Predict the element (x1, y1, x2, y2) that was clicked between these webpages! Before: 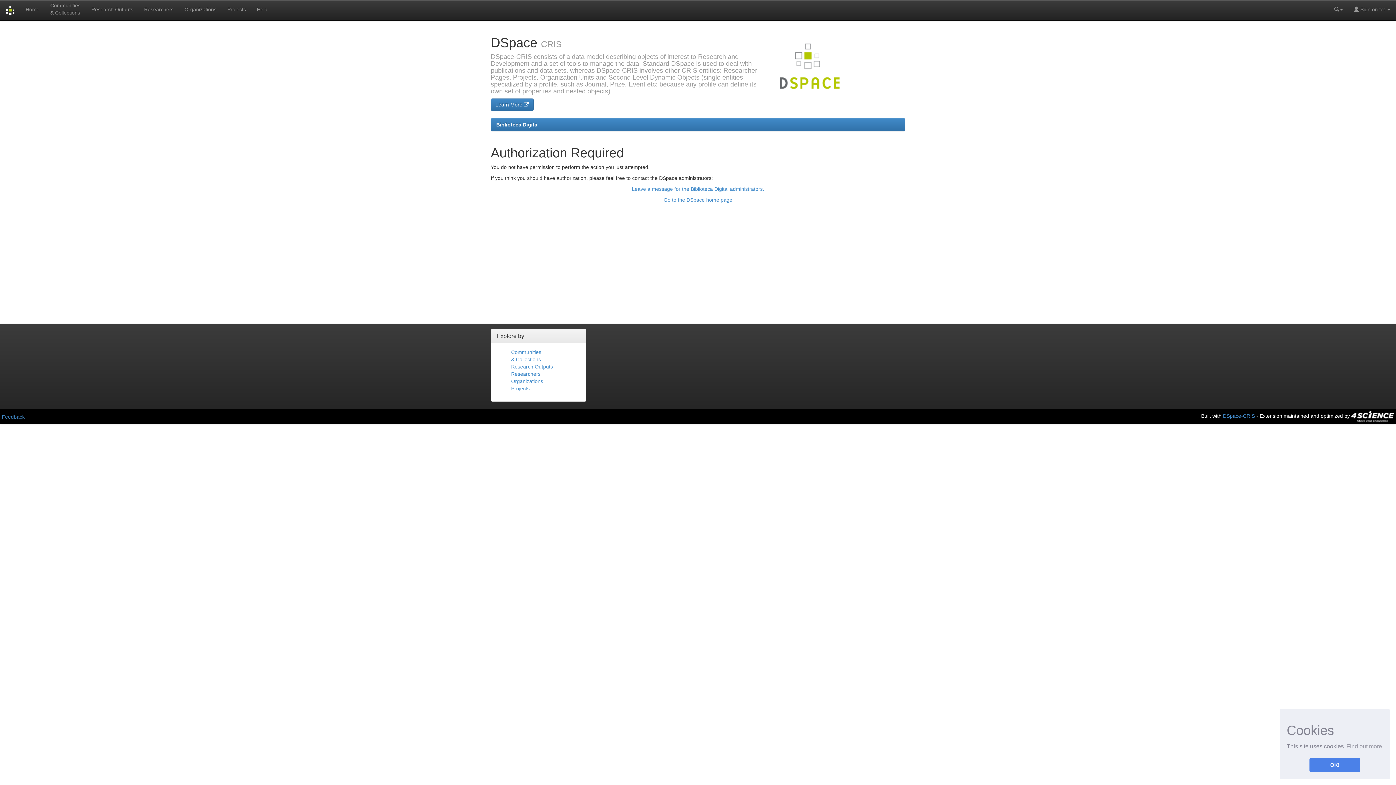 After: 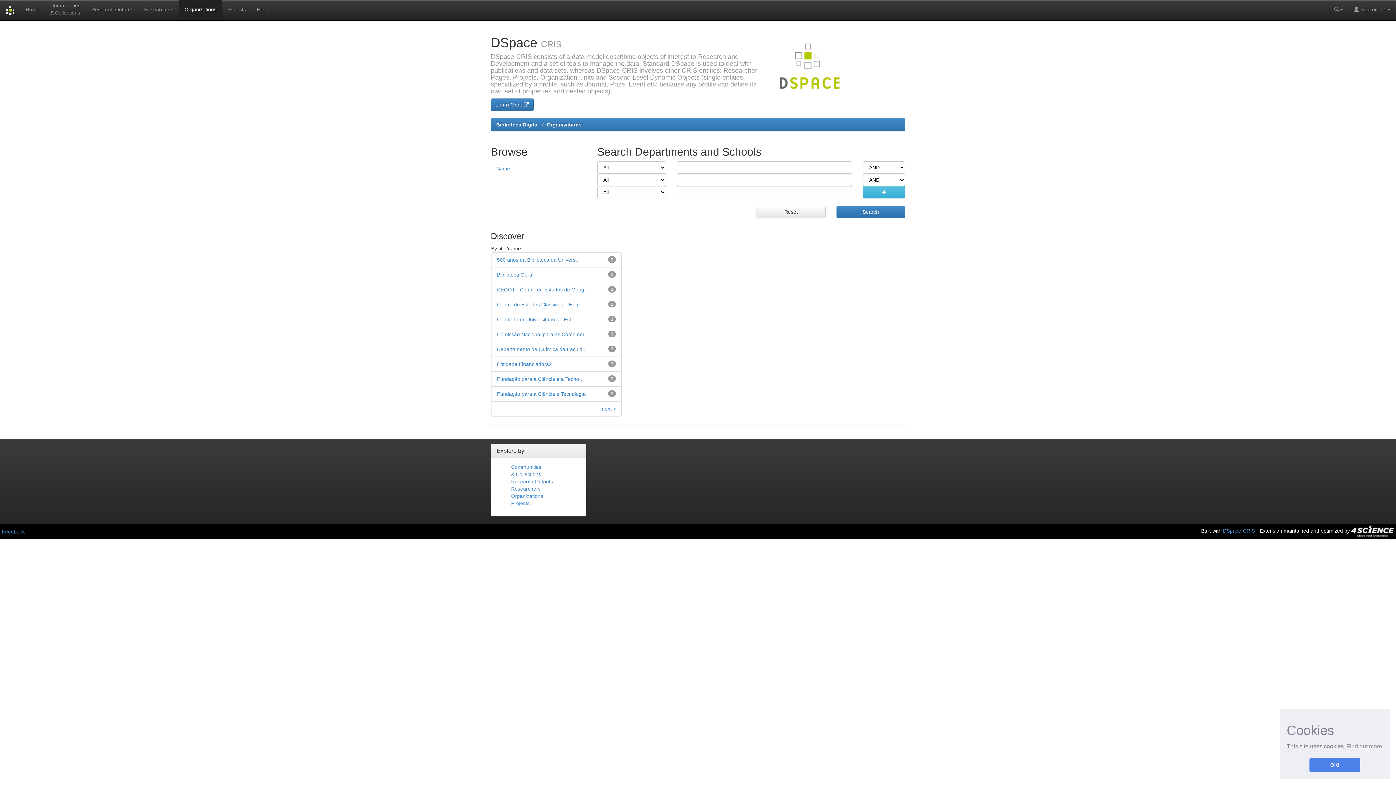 Action: label: Organizations bbox: (511, 378, 543, 384)